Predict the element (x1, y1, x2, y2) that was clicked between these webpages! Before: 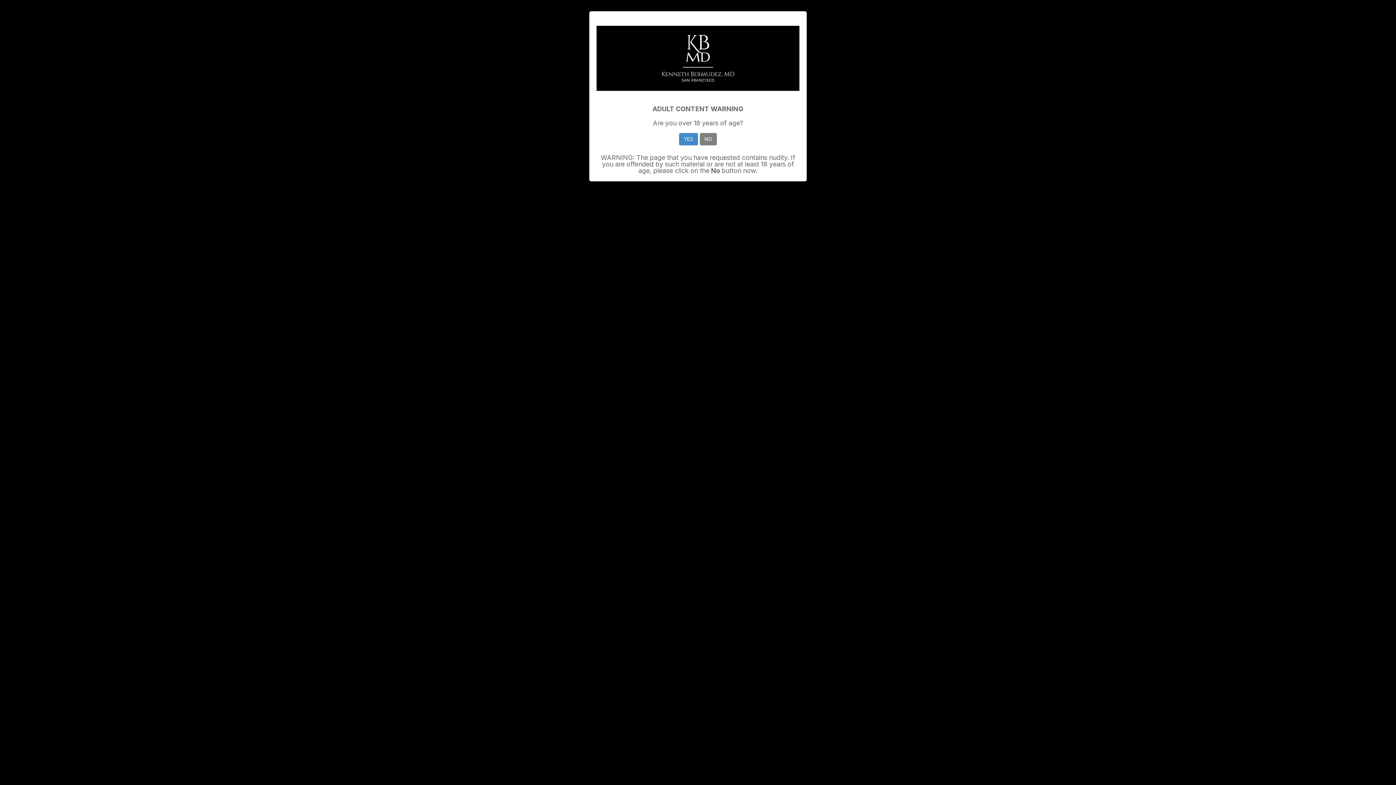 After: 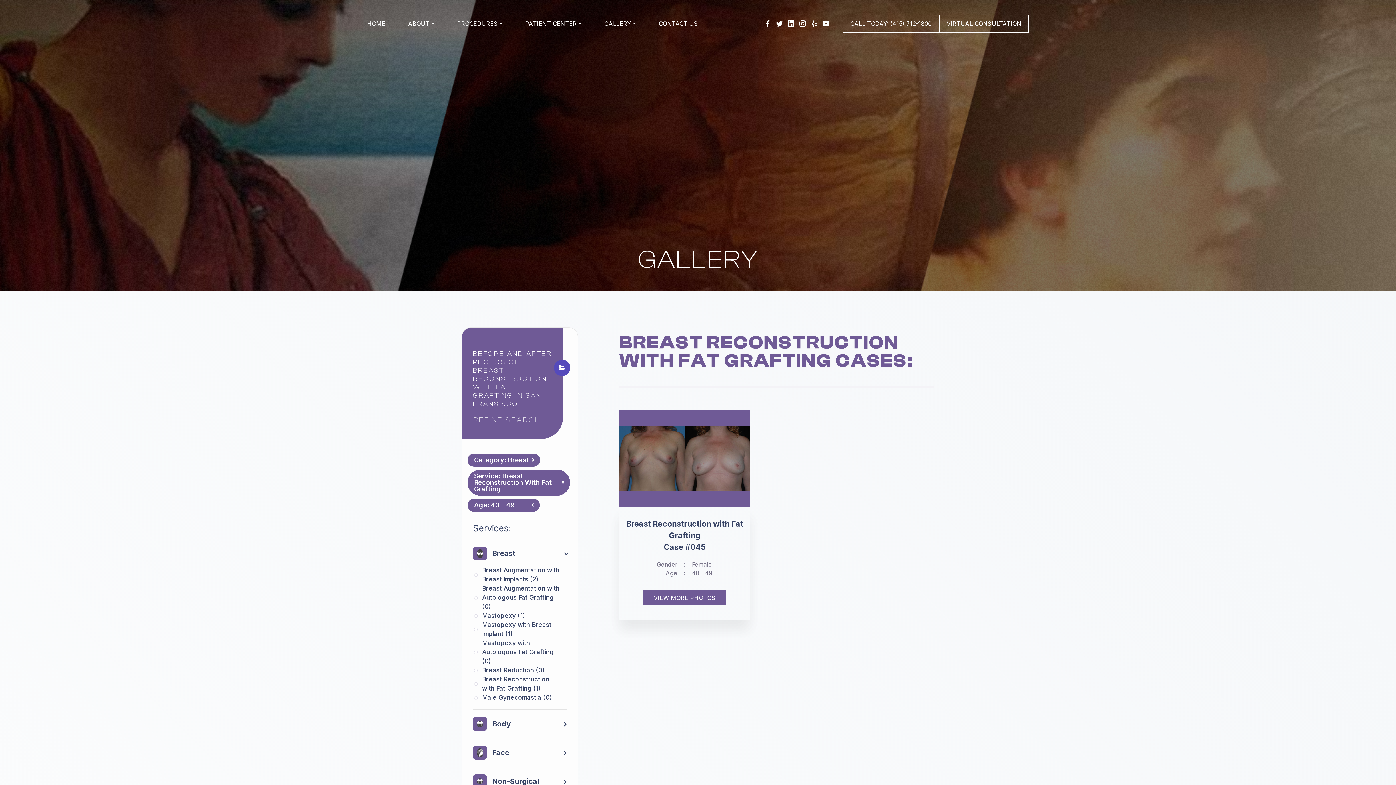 Action: label: YES bbox: (679, 133, 698, 145)